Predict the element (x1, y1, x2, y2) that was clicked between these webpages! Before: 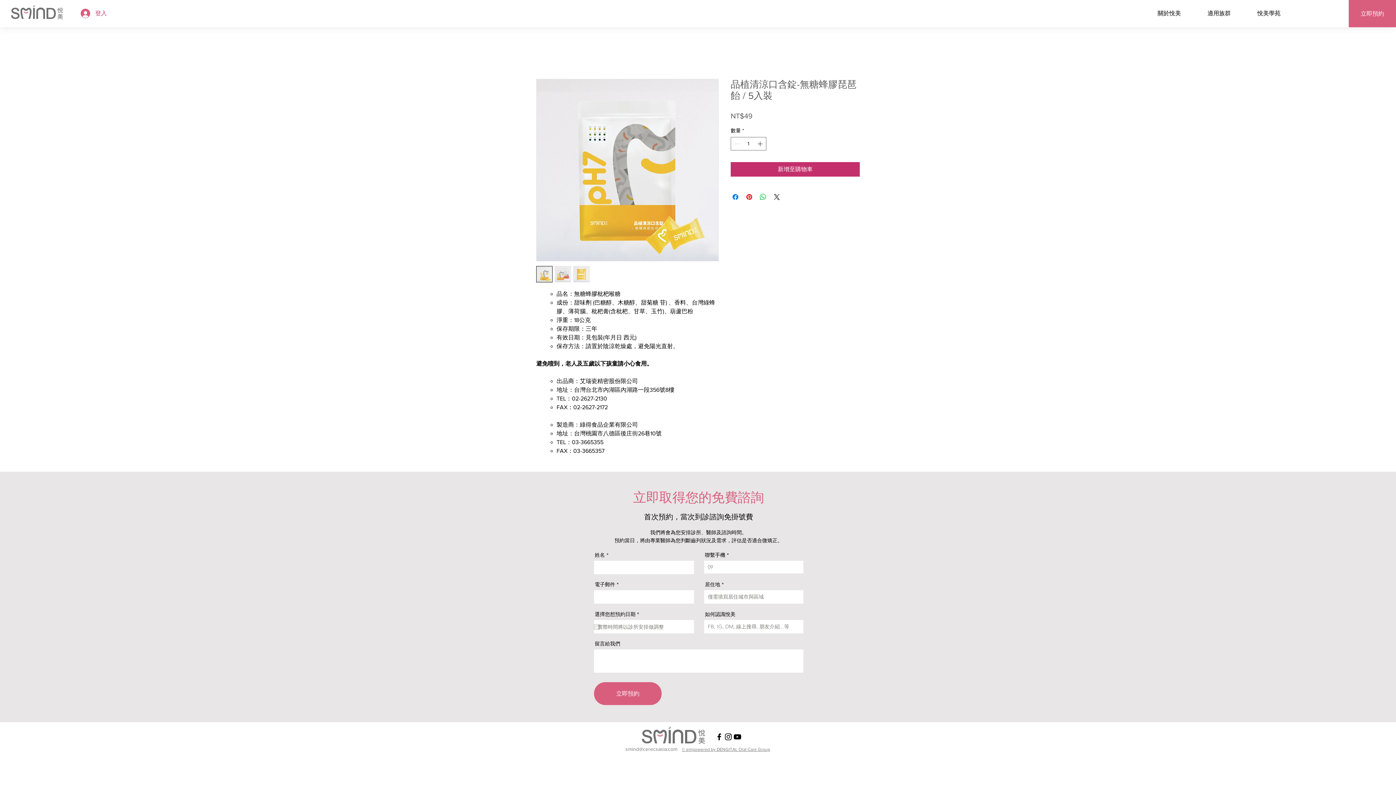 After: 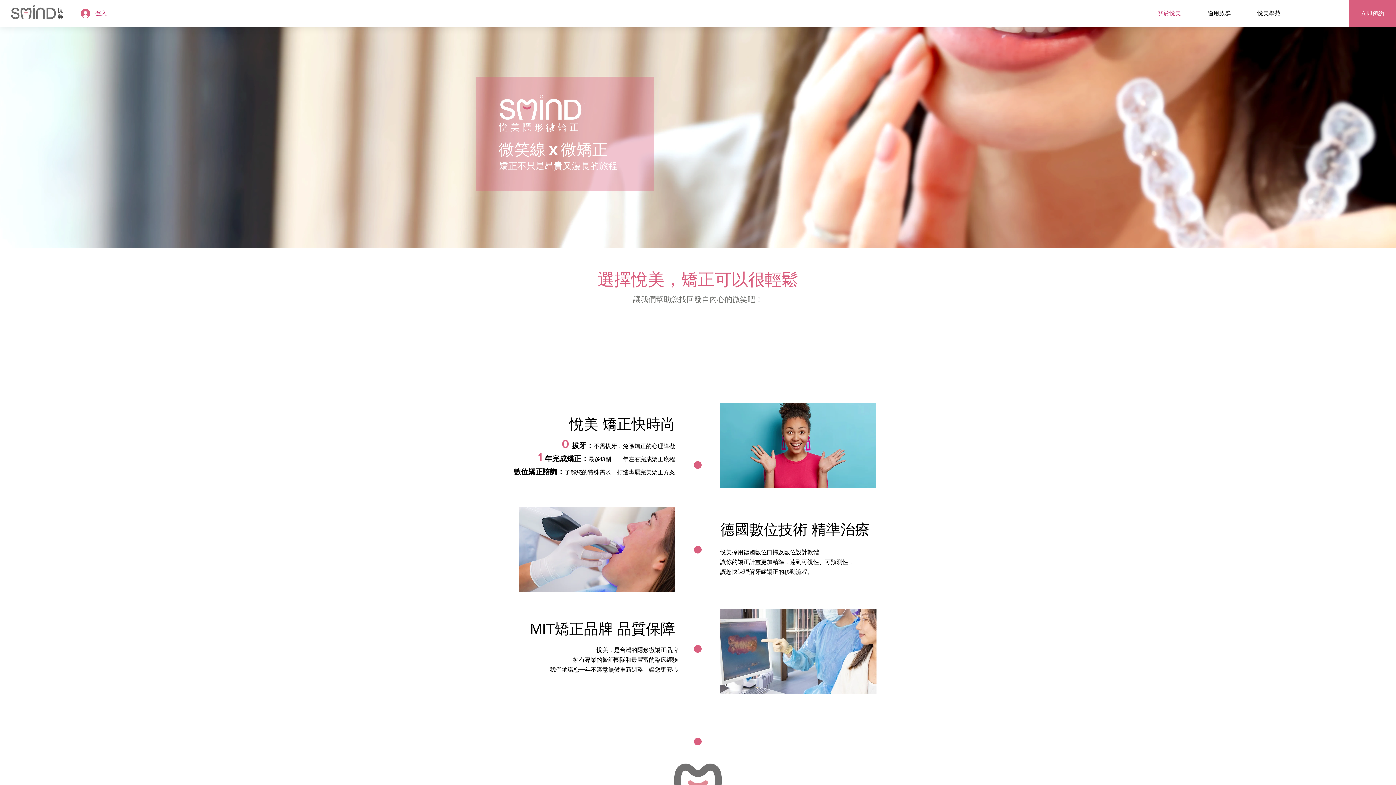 Action: bbox: (1144, 4, 1194, 22) label: 關於悅美